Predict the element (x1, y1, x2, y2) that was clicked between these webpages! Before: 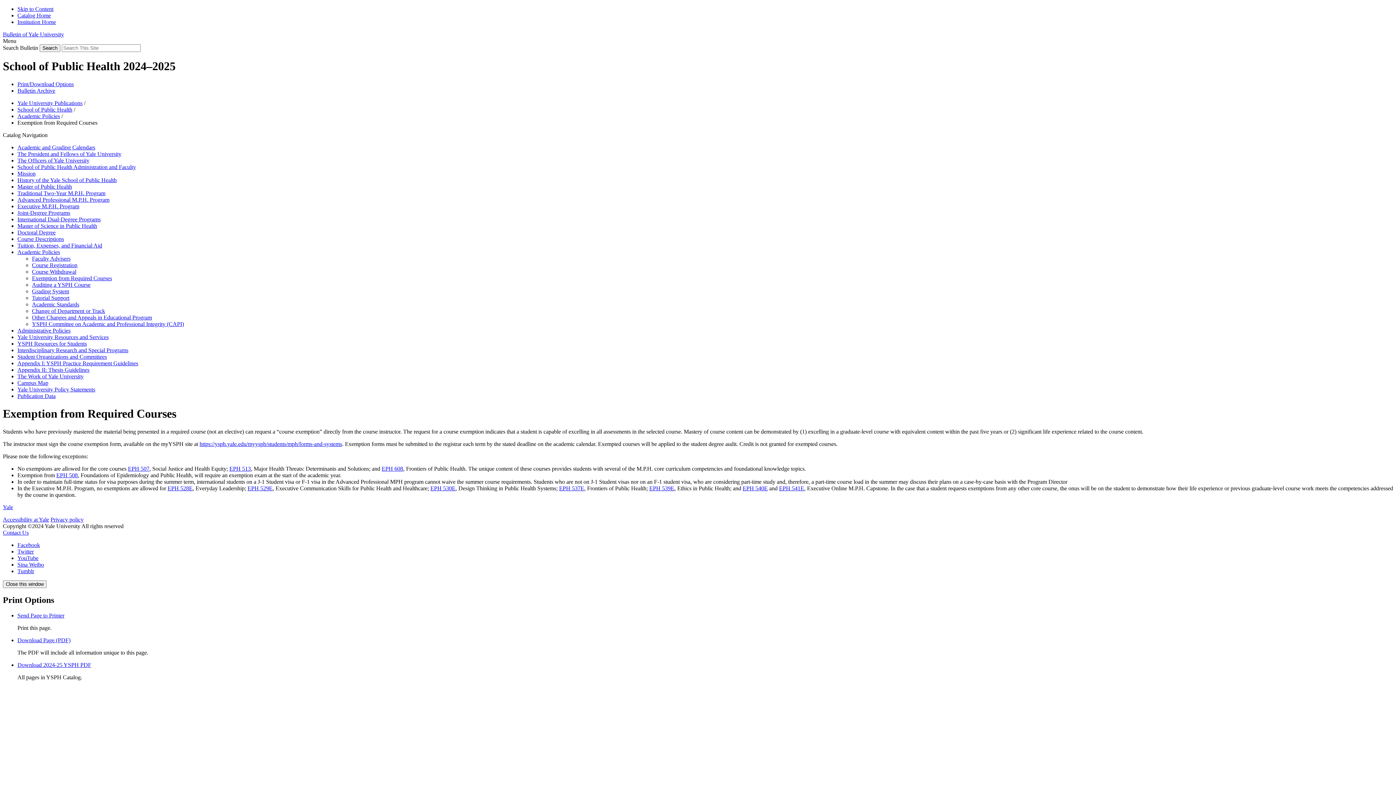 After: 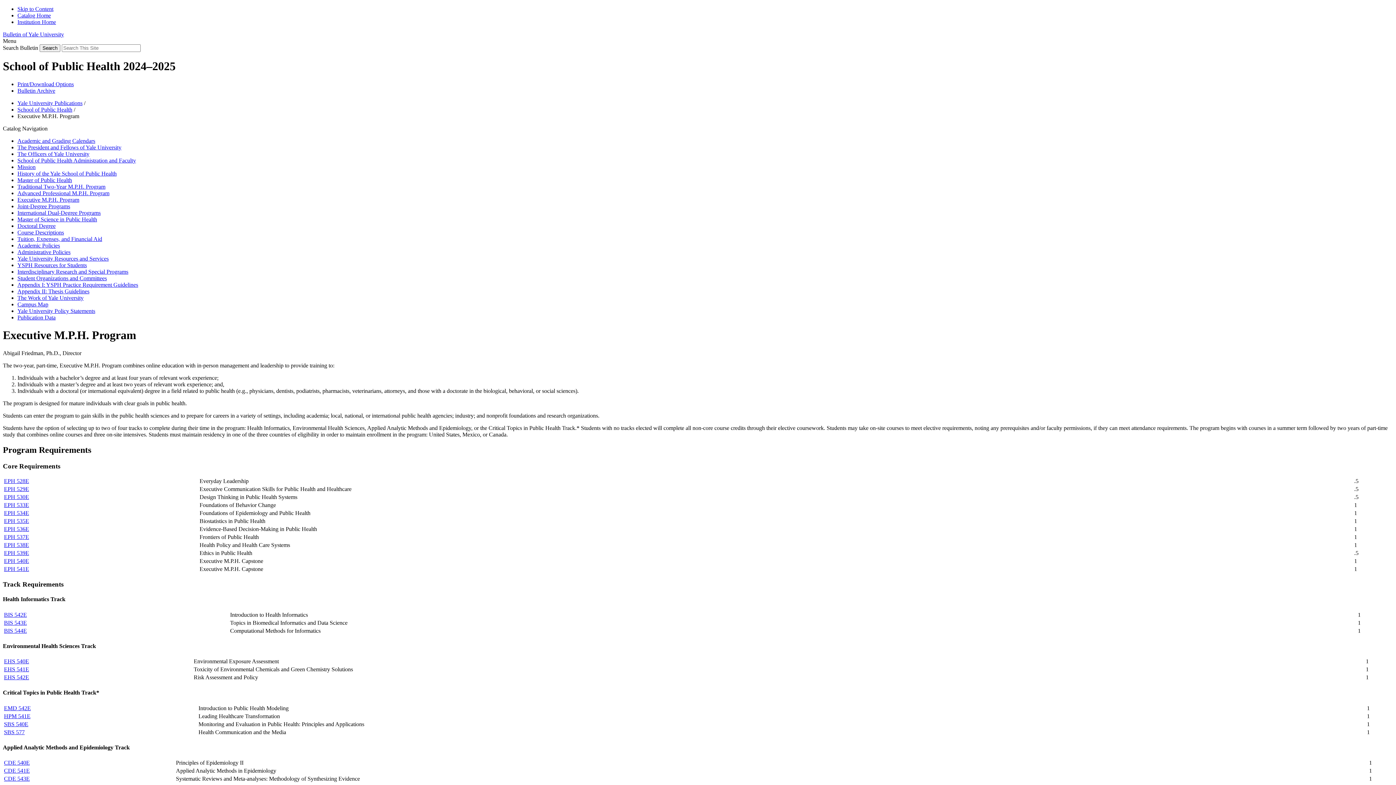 Action: bbox: (17, 203, 79, 209) label: Executive M.P.H. Program